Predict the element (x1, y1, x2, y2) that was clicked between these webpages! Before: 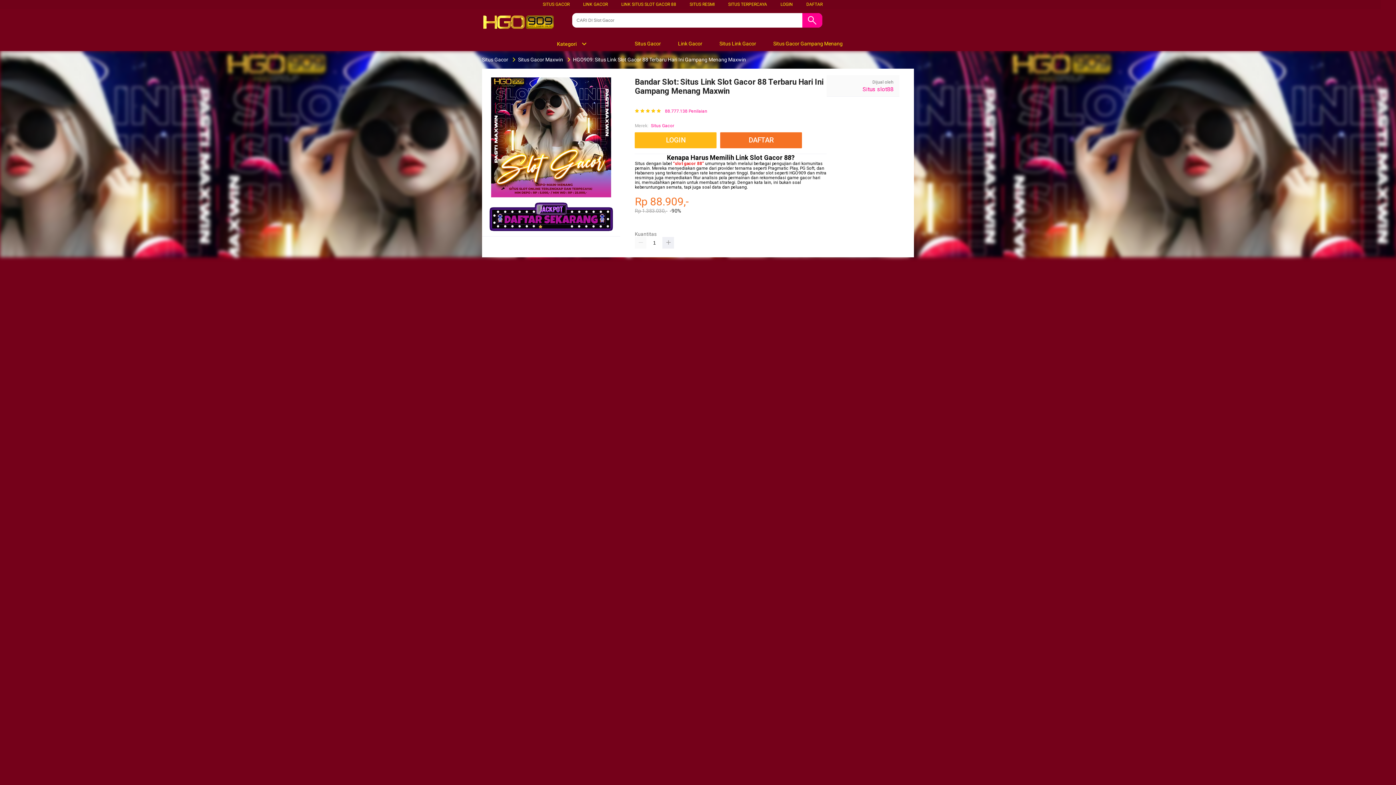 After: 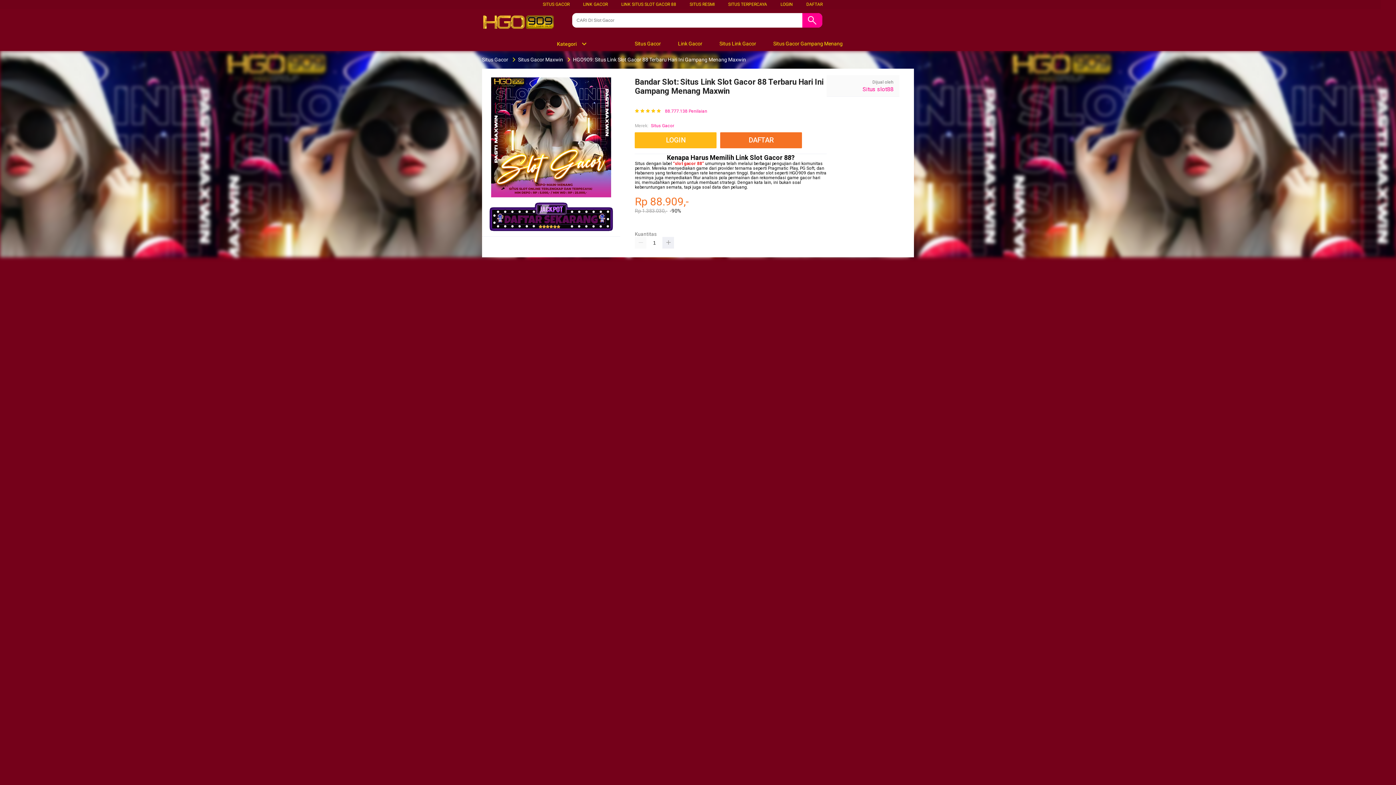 Action: bbox: (710, 36, 760, 50) label:  Situs Link Gacor